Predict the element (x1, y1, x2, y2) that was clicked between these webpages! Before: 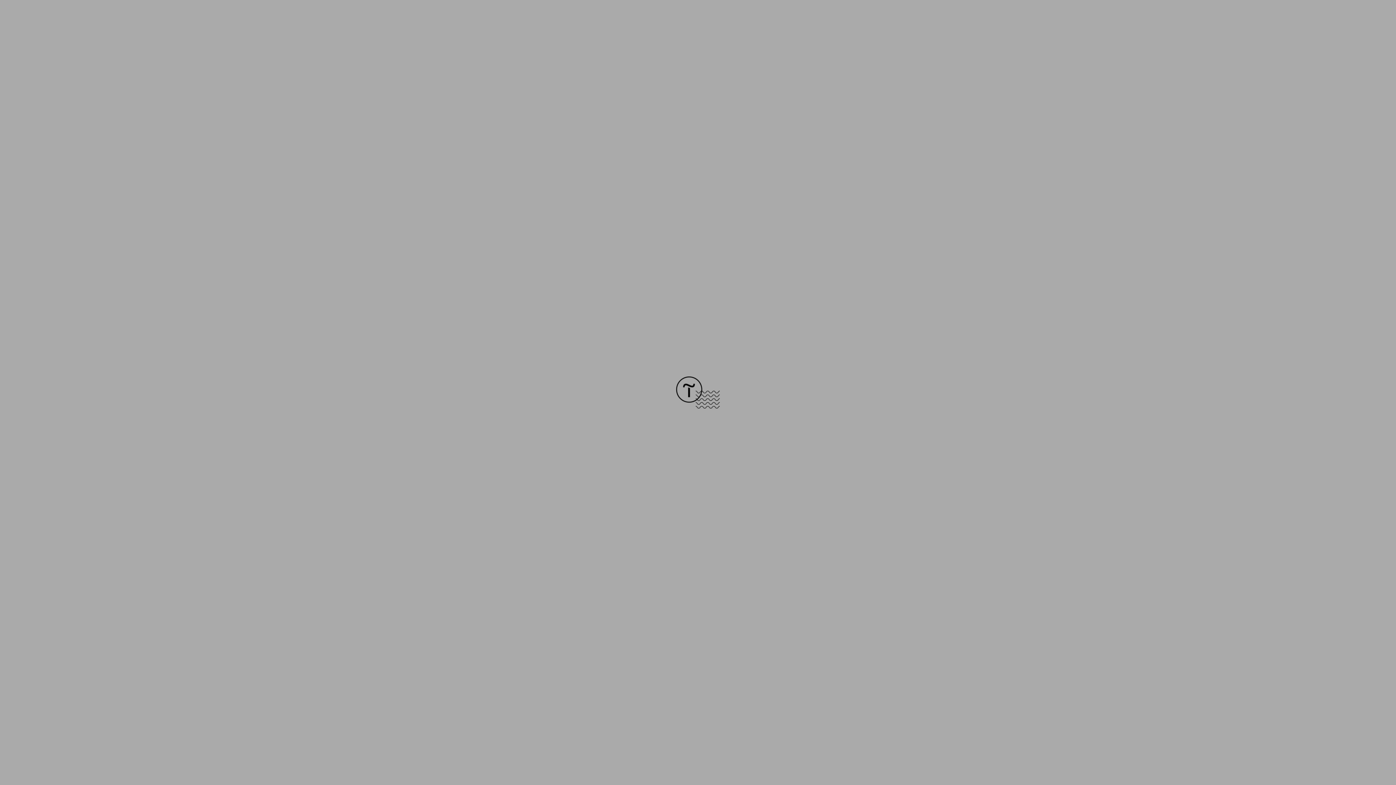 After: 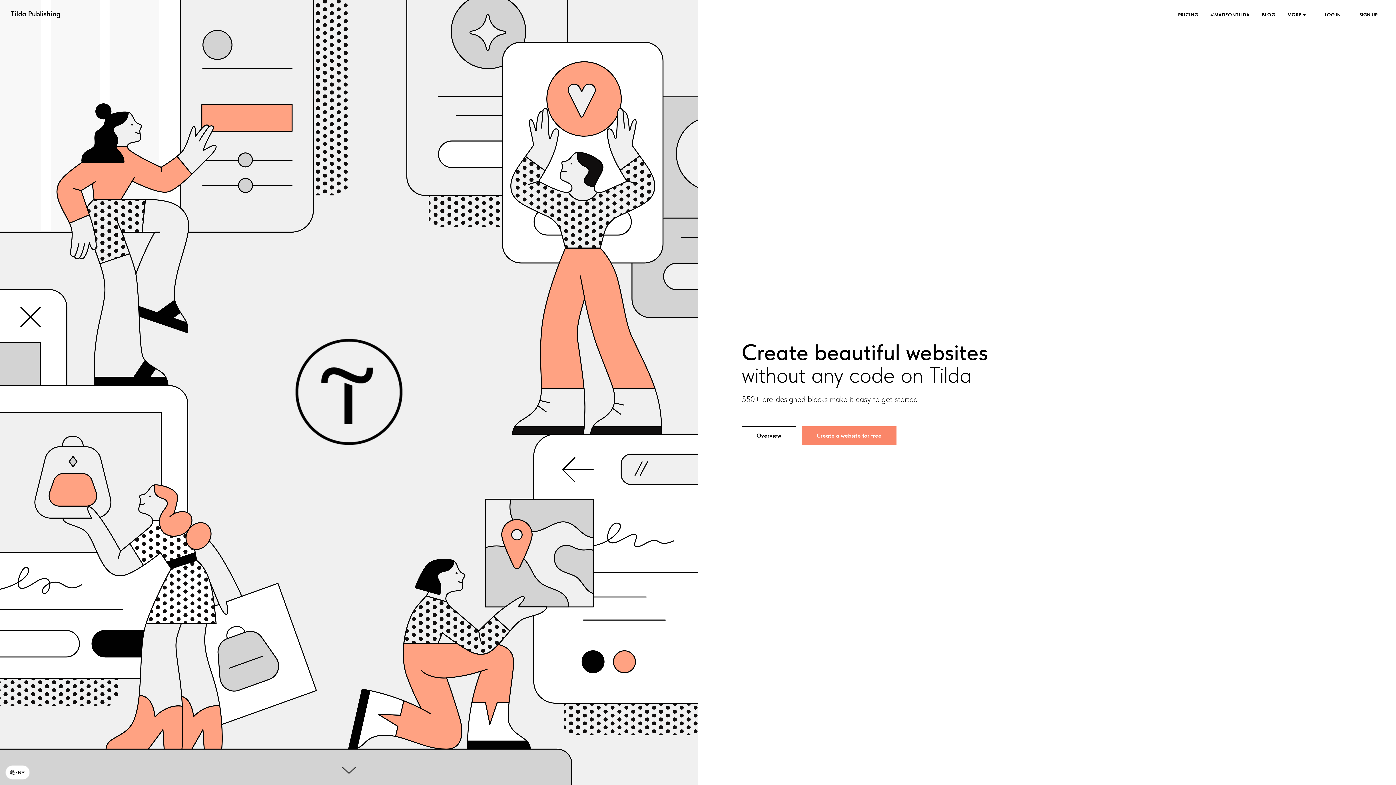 Action: bbox: (676, 403, 720, 409)